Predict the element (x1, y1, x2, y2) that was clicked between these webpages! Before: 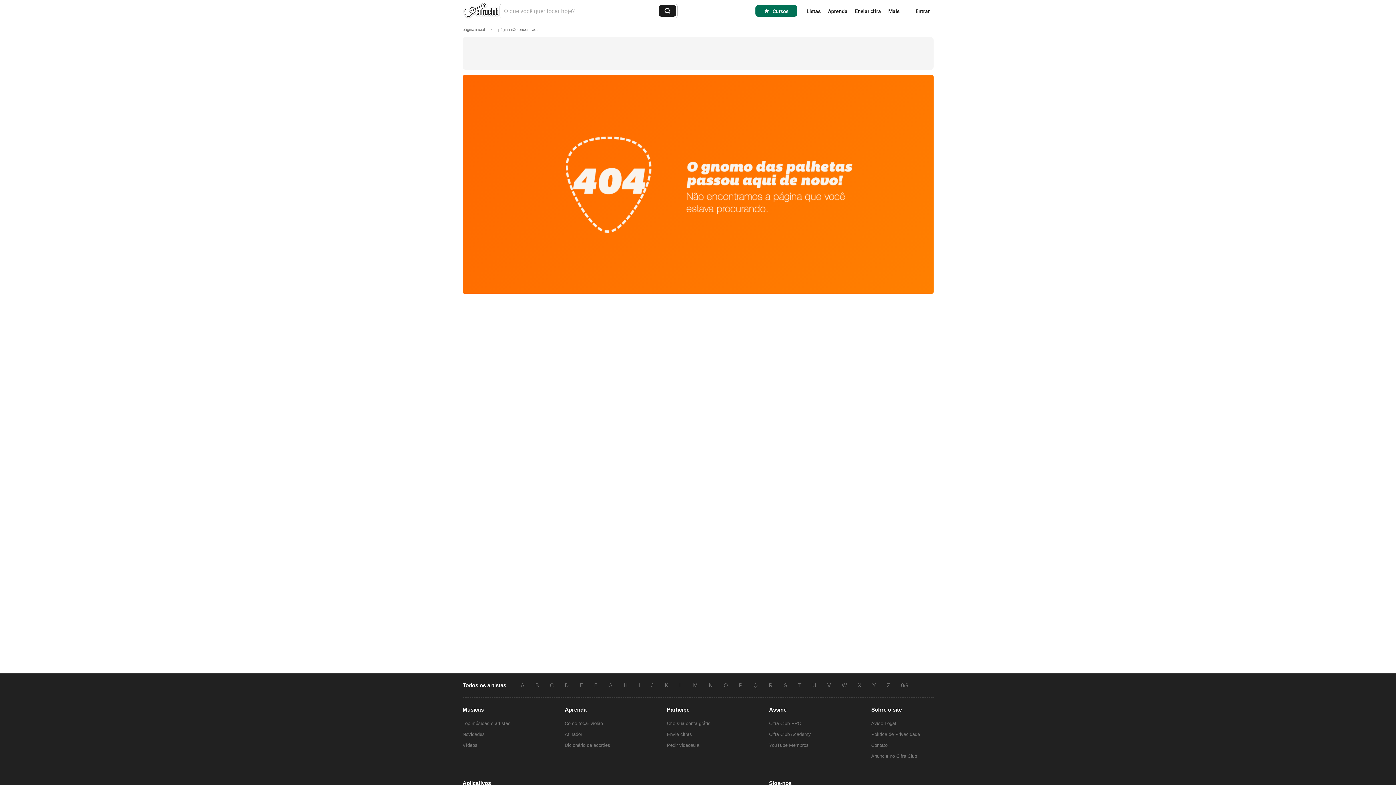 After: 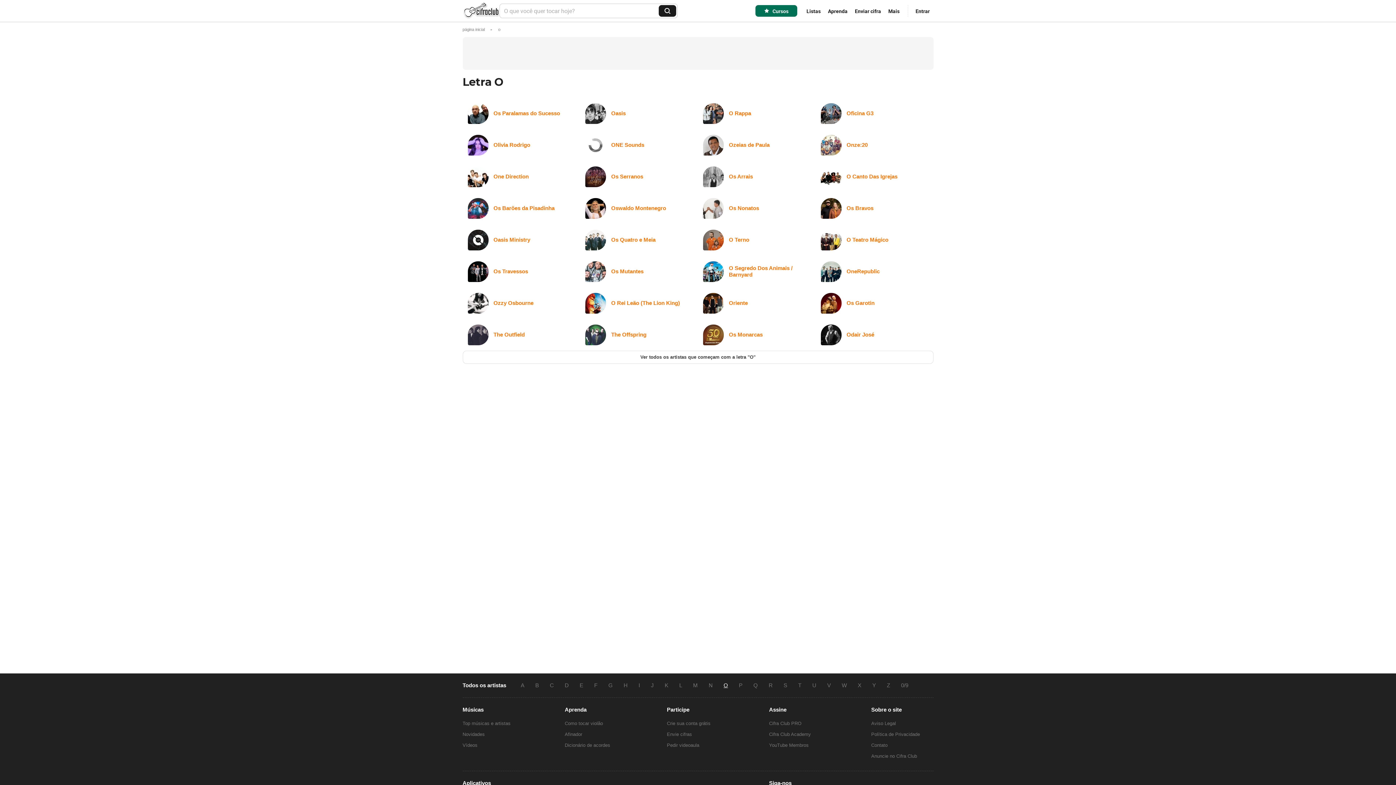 Action: bbox: (718, 682, 733, 688) label: O